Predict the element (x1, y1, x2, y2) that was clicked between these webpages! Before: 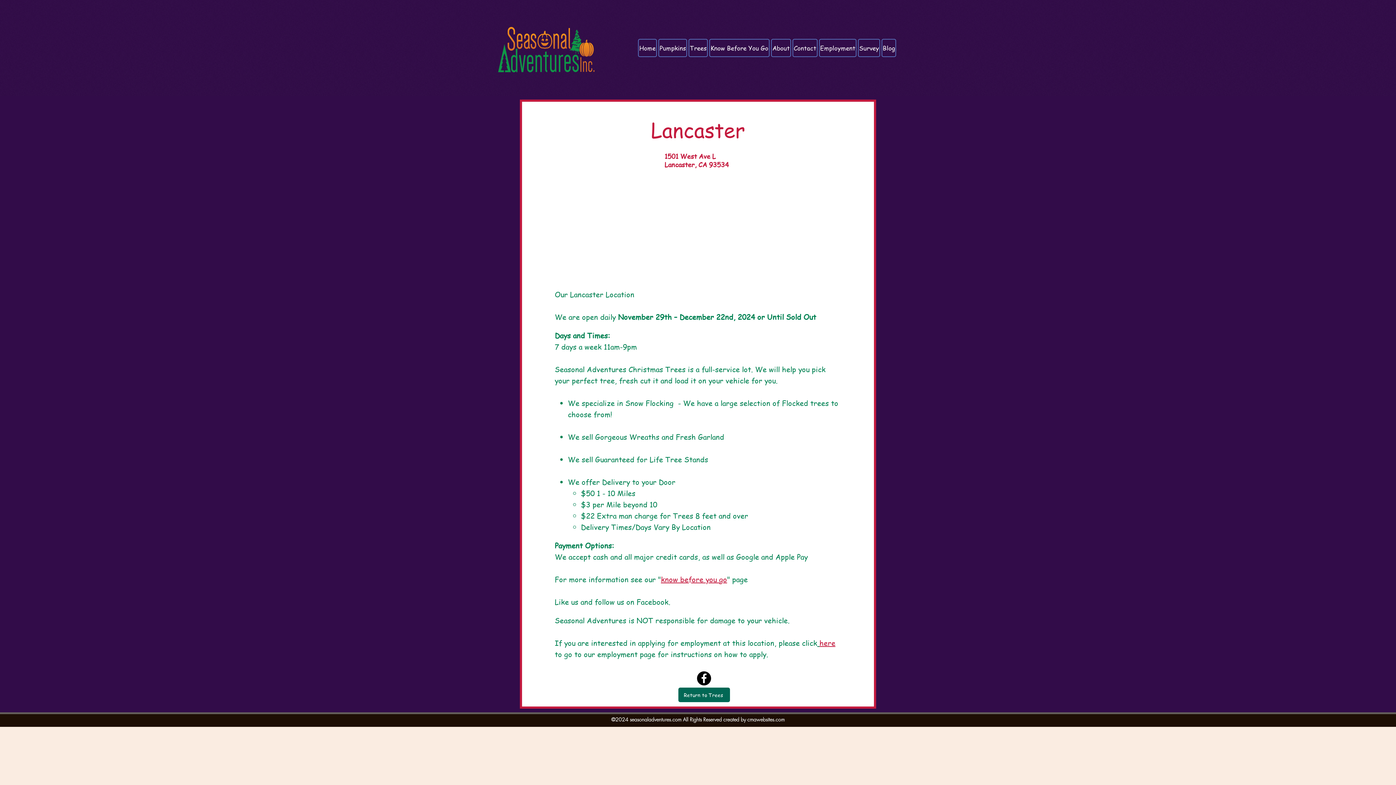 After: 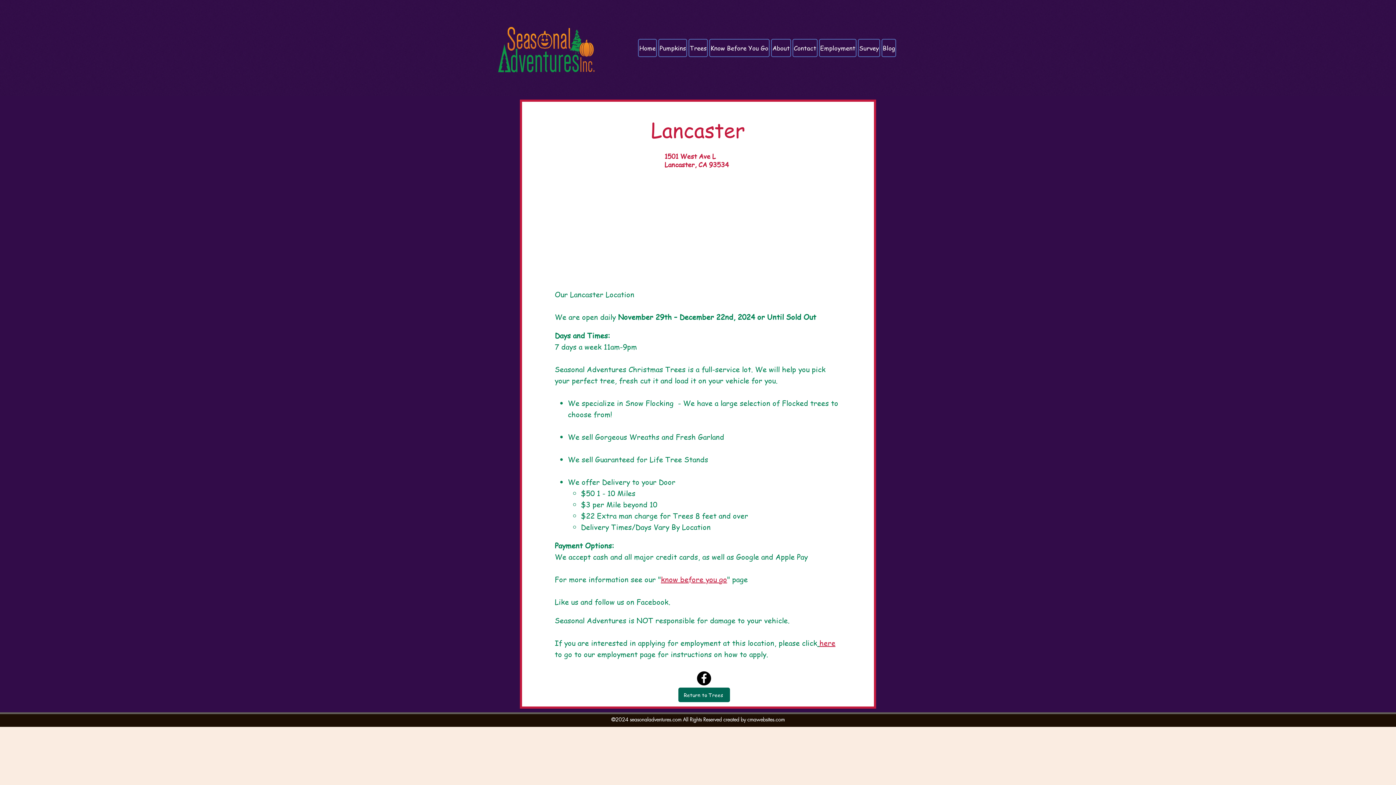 Action: bbox: (817, 638, 835, 648) label:  here 